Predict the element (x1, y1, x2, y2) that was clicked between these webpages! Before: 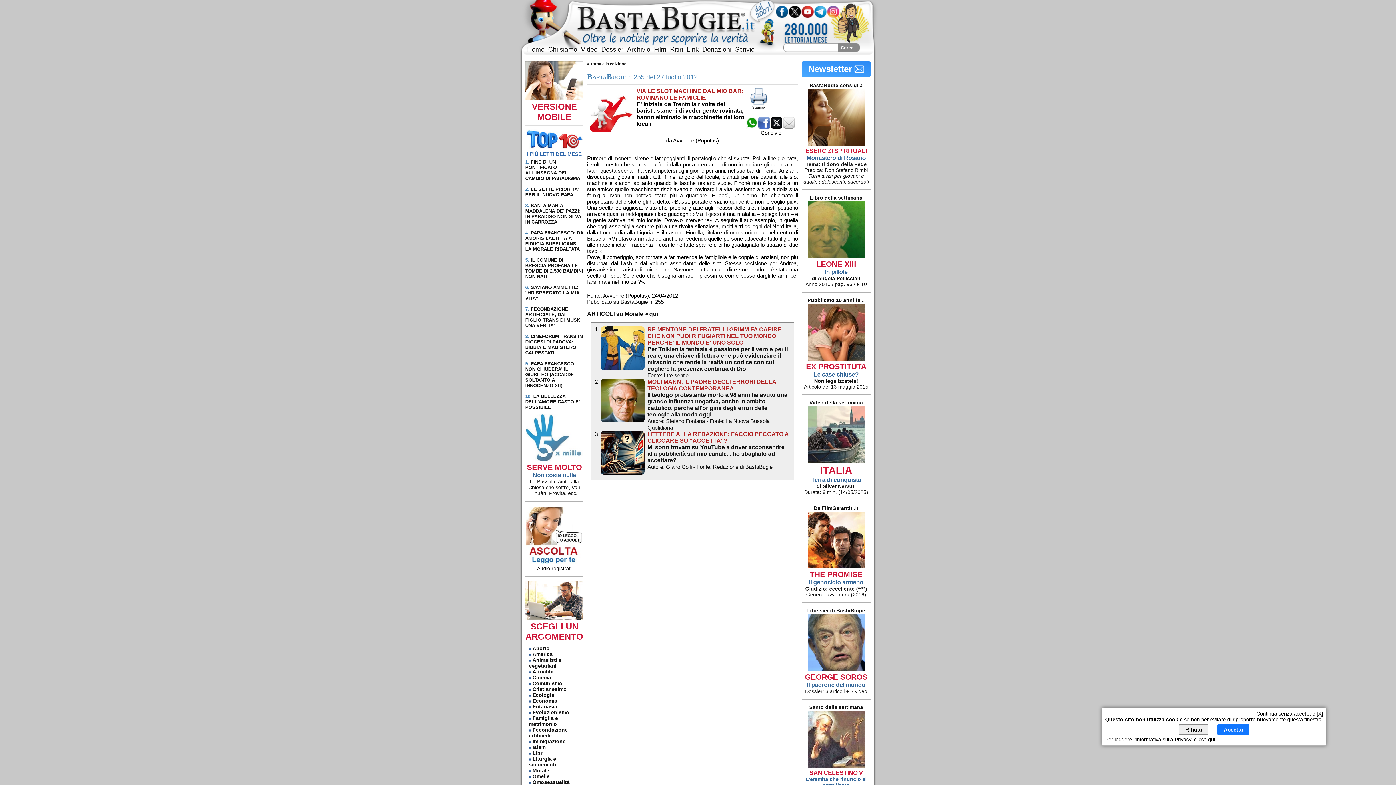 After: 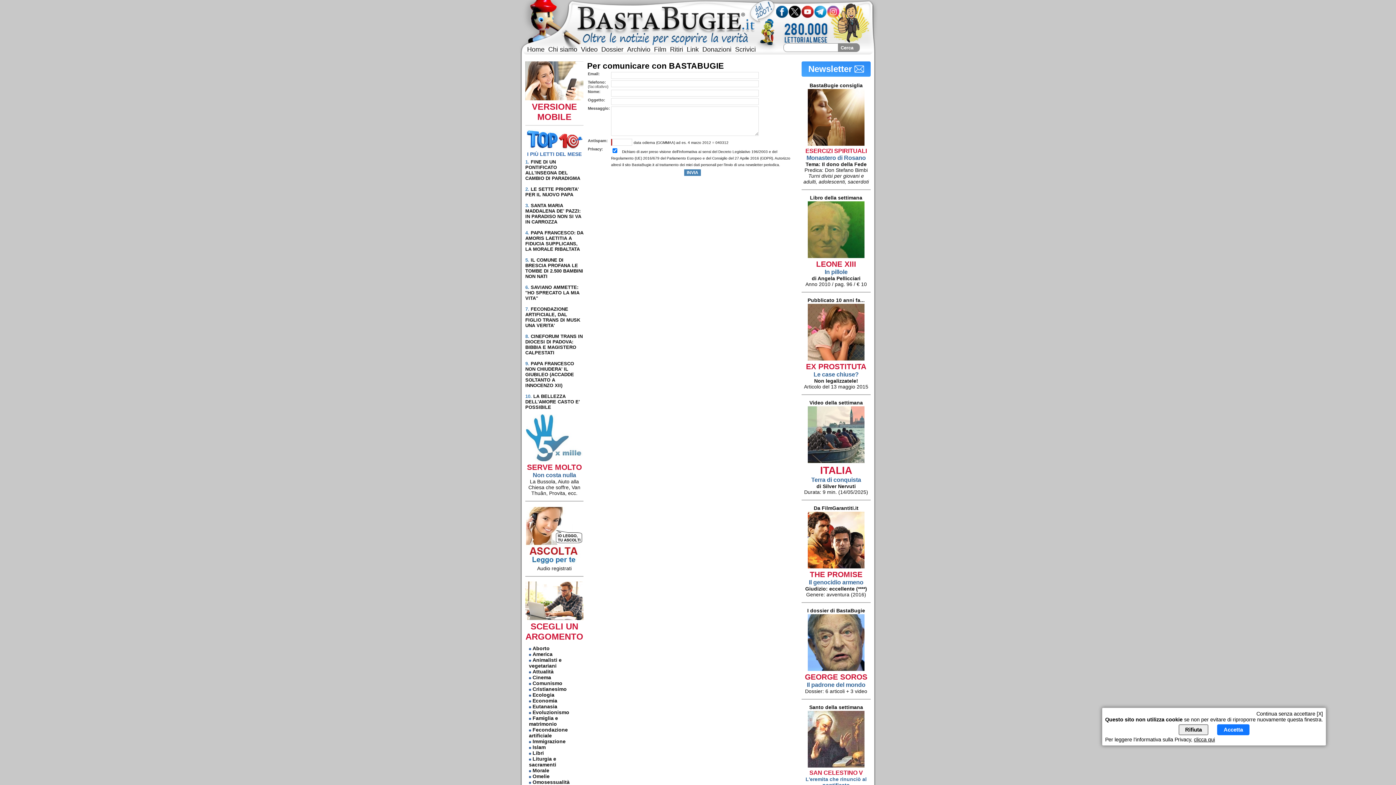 Action: bbox: (735, 45, 756, 53) label: Scrivici